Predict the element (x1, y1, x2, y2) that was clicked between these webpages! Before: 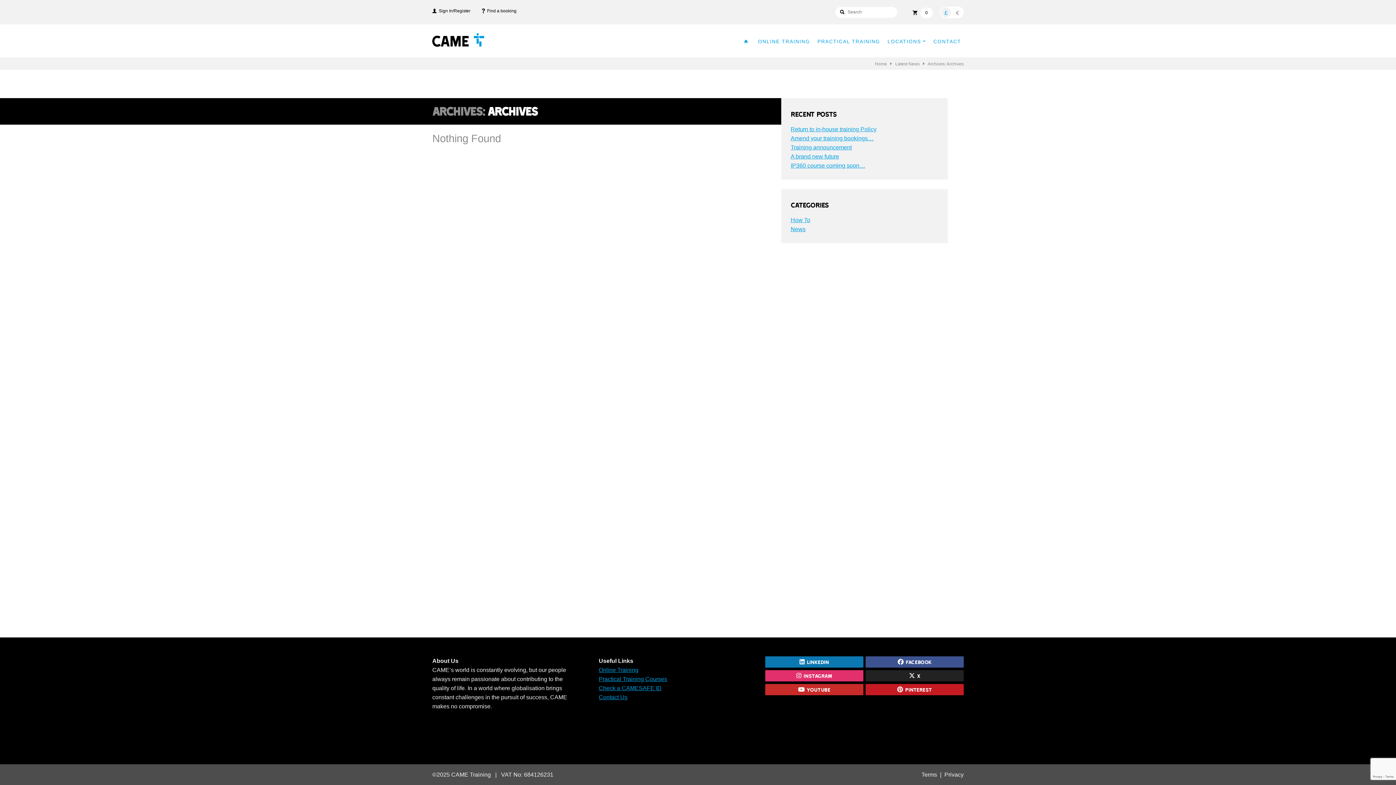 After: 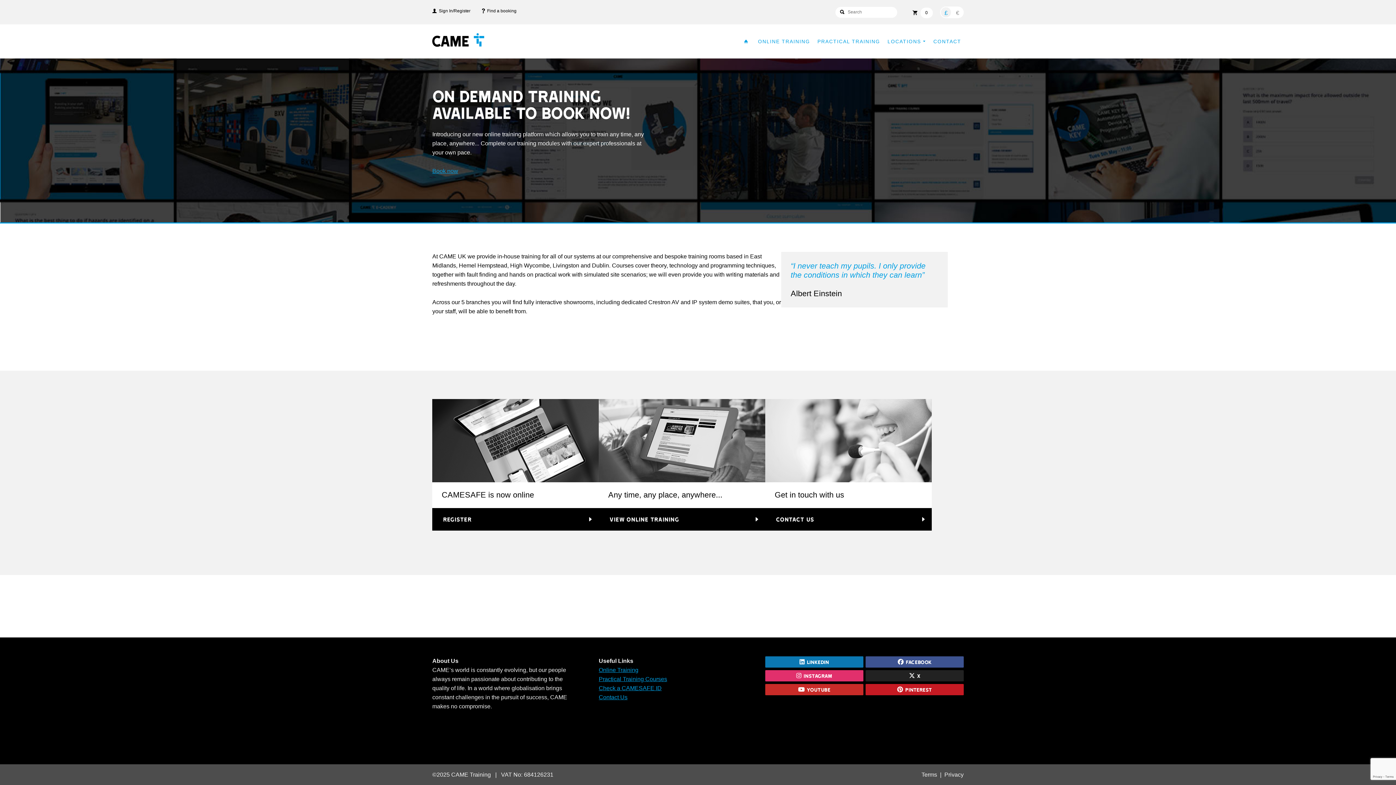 Action: bbox: (432, 33, 484, 49)